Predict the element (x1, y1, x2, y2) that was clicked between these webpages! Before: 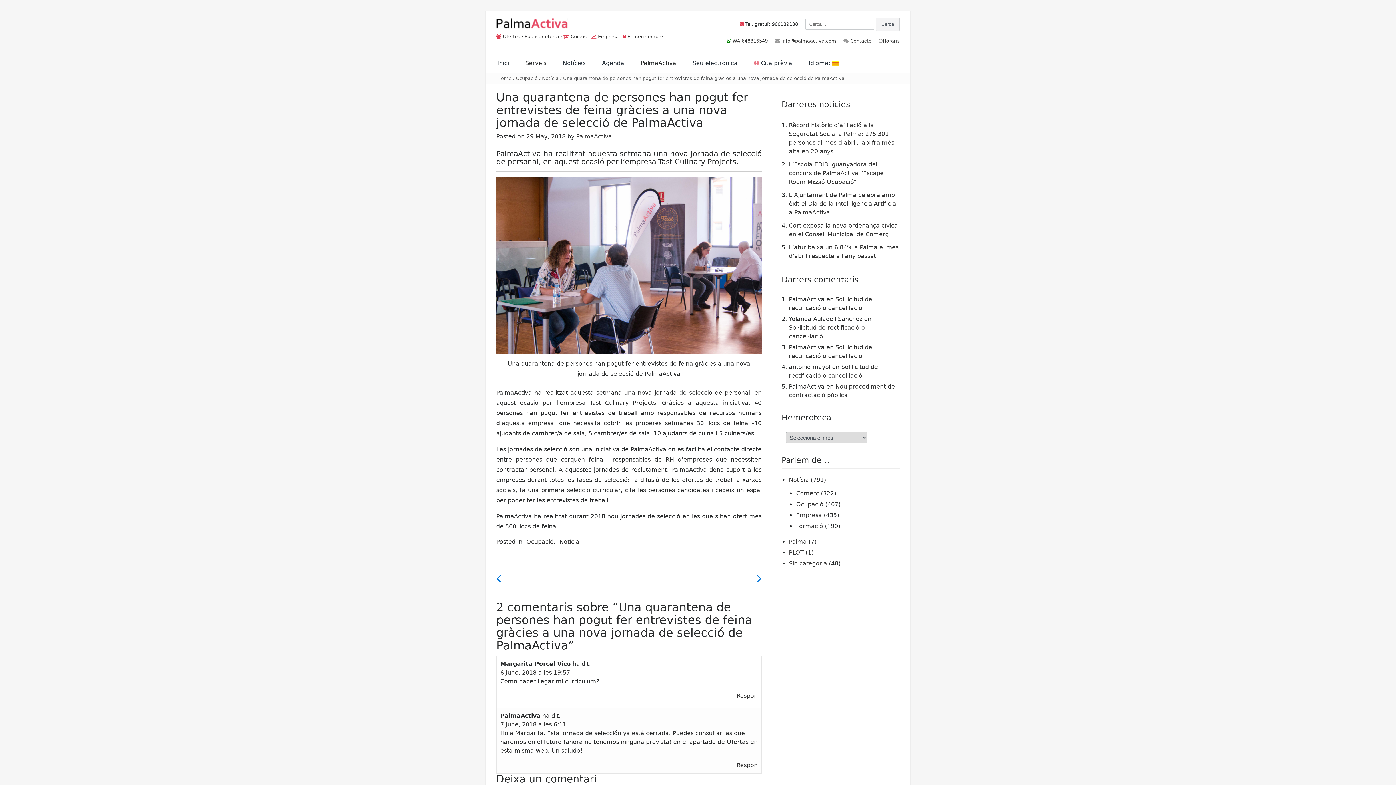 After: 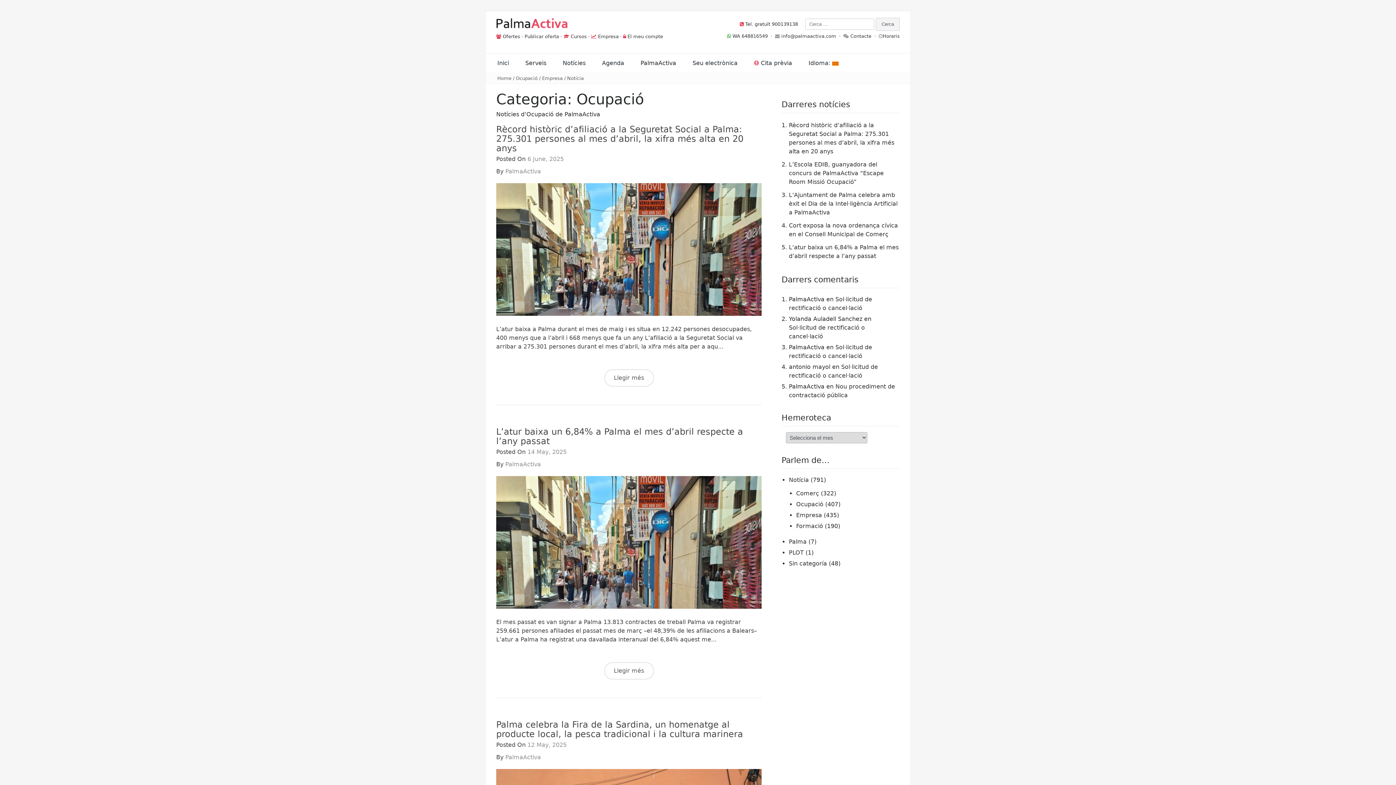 Action: label: Ocupació bbox: (516, 75, 537, 81)